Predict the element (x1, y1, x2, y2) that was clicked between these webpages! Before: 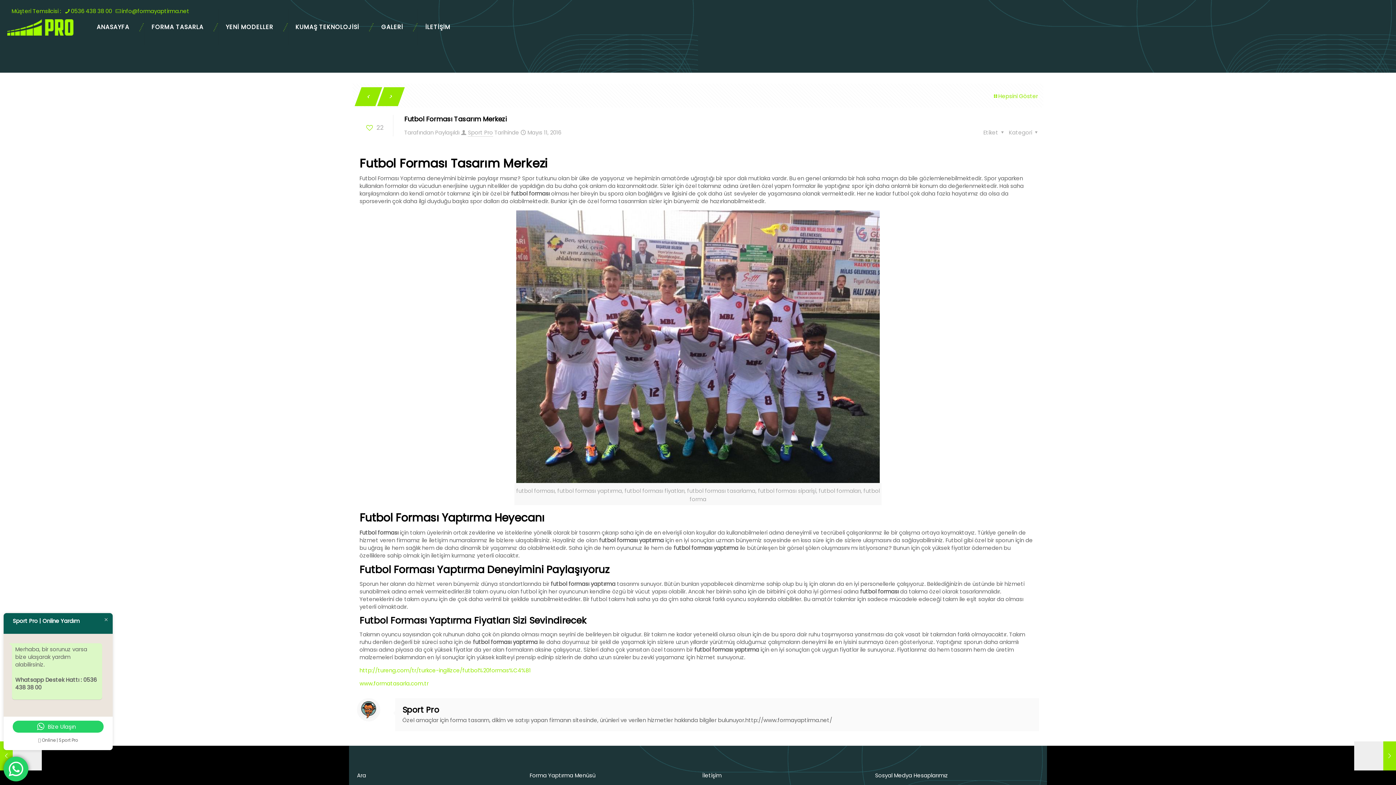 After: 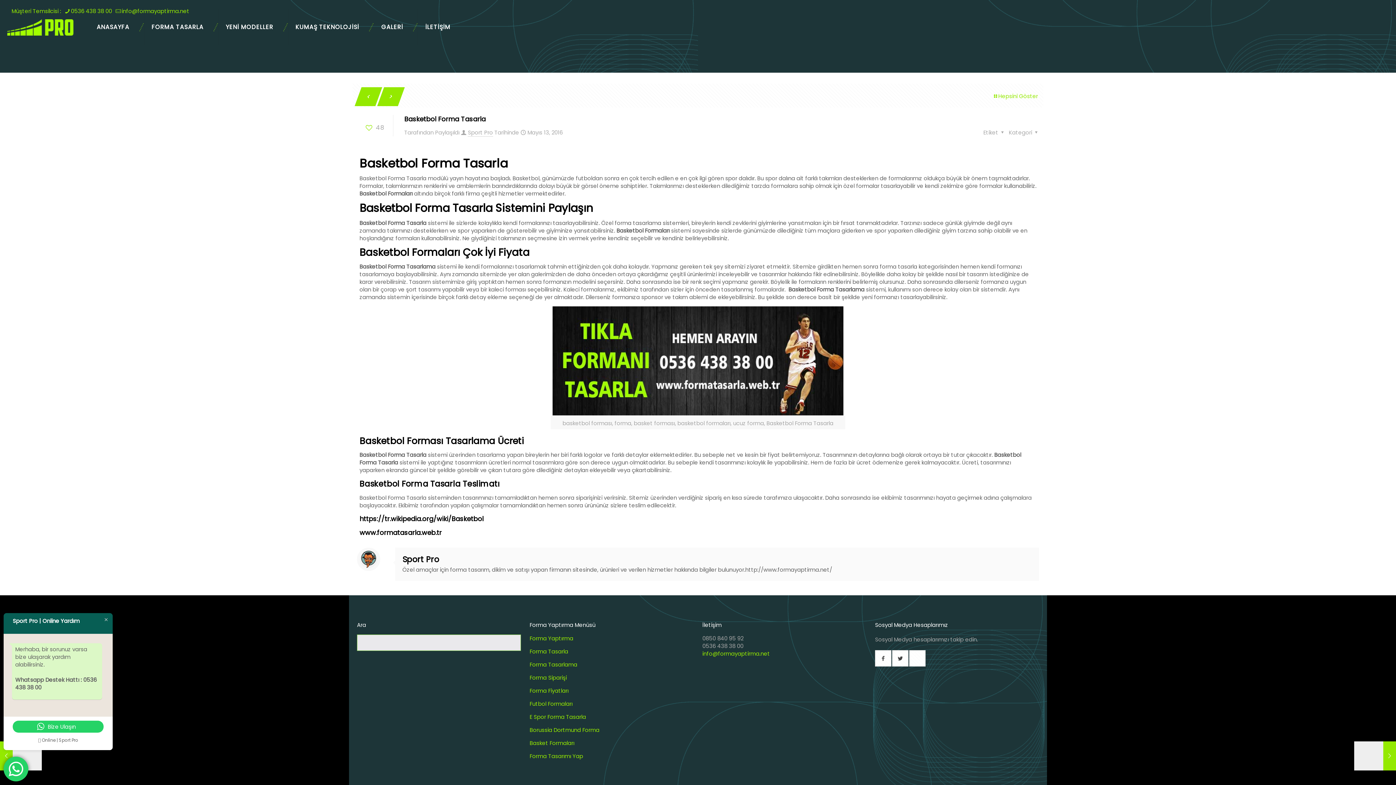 Action: bbox: (377, 87, 404, 106)